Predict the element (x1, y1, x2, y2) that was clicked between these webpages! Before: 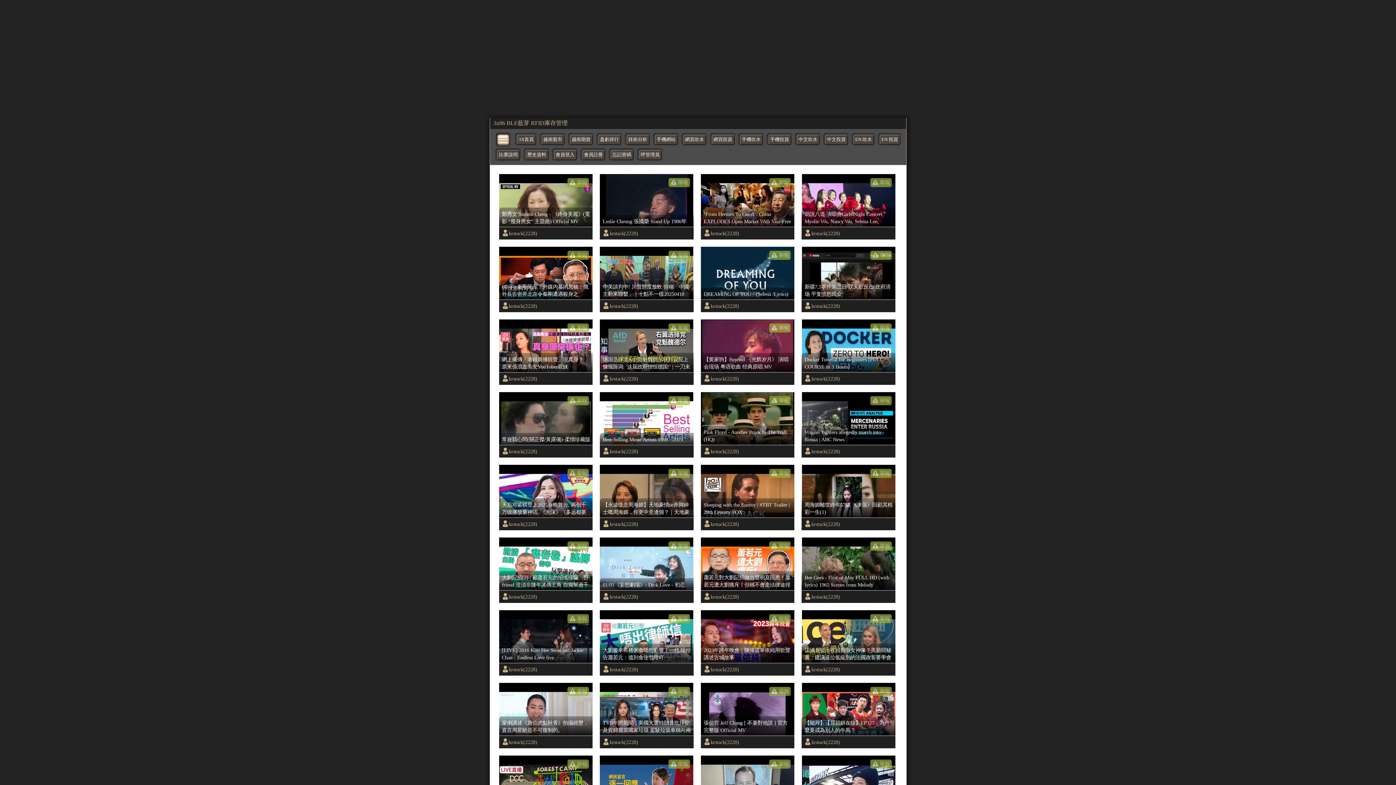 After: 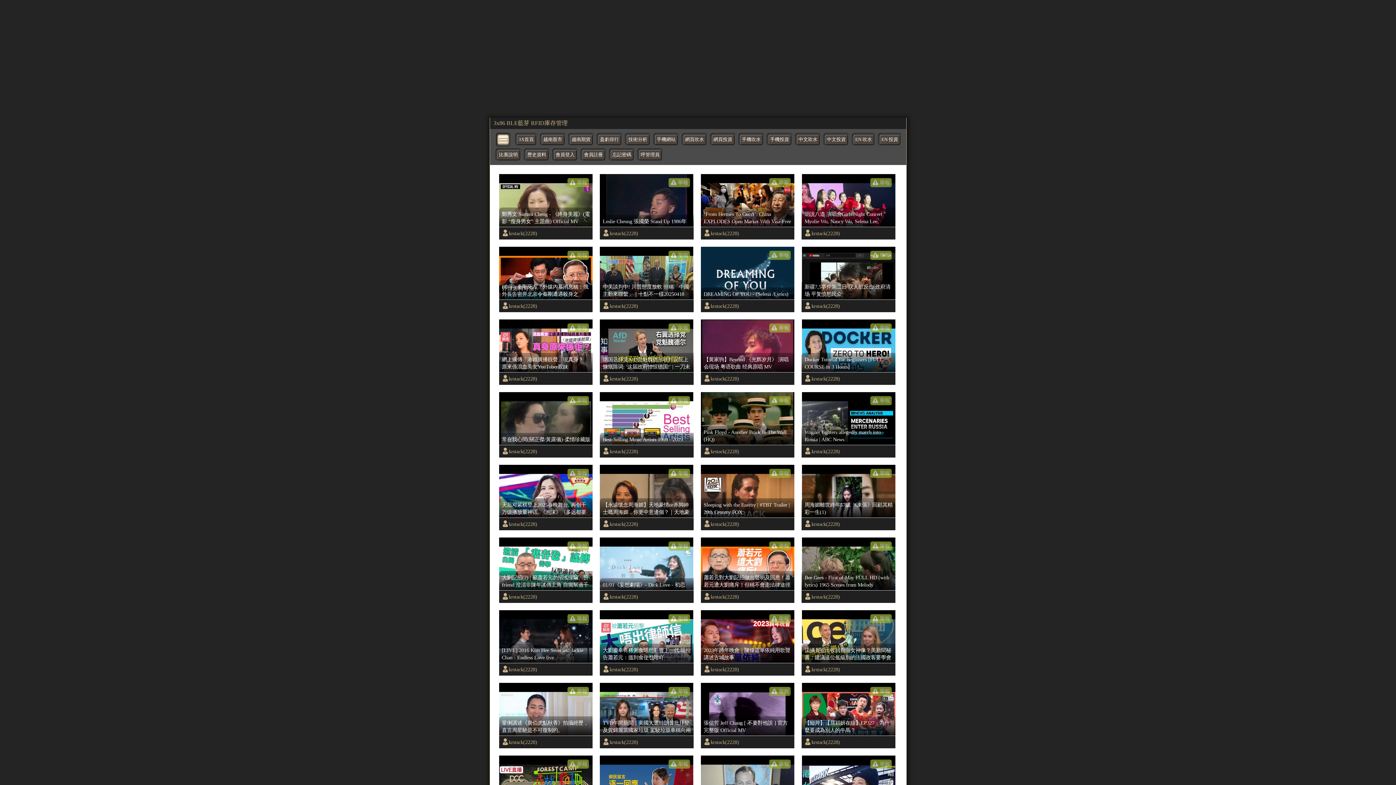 Action: bbox: (702, 518, 739, 530) label: krstack(2228)